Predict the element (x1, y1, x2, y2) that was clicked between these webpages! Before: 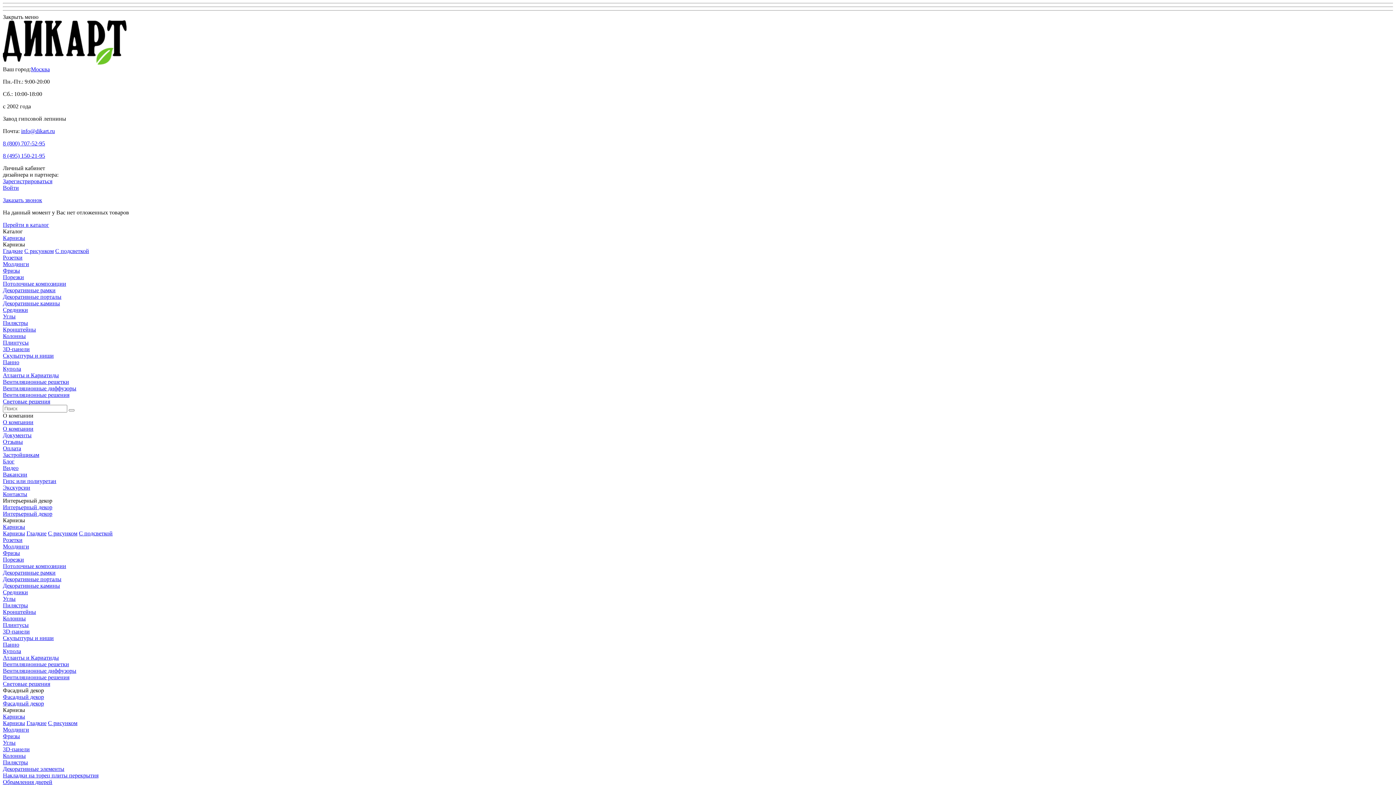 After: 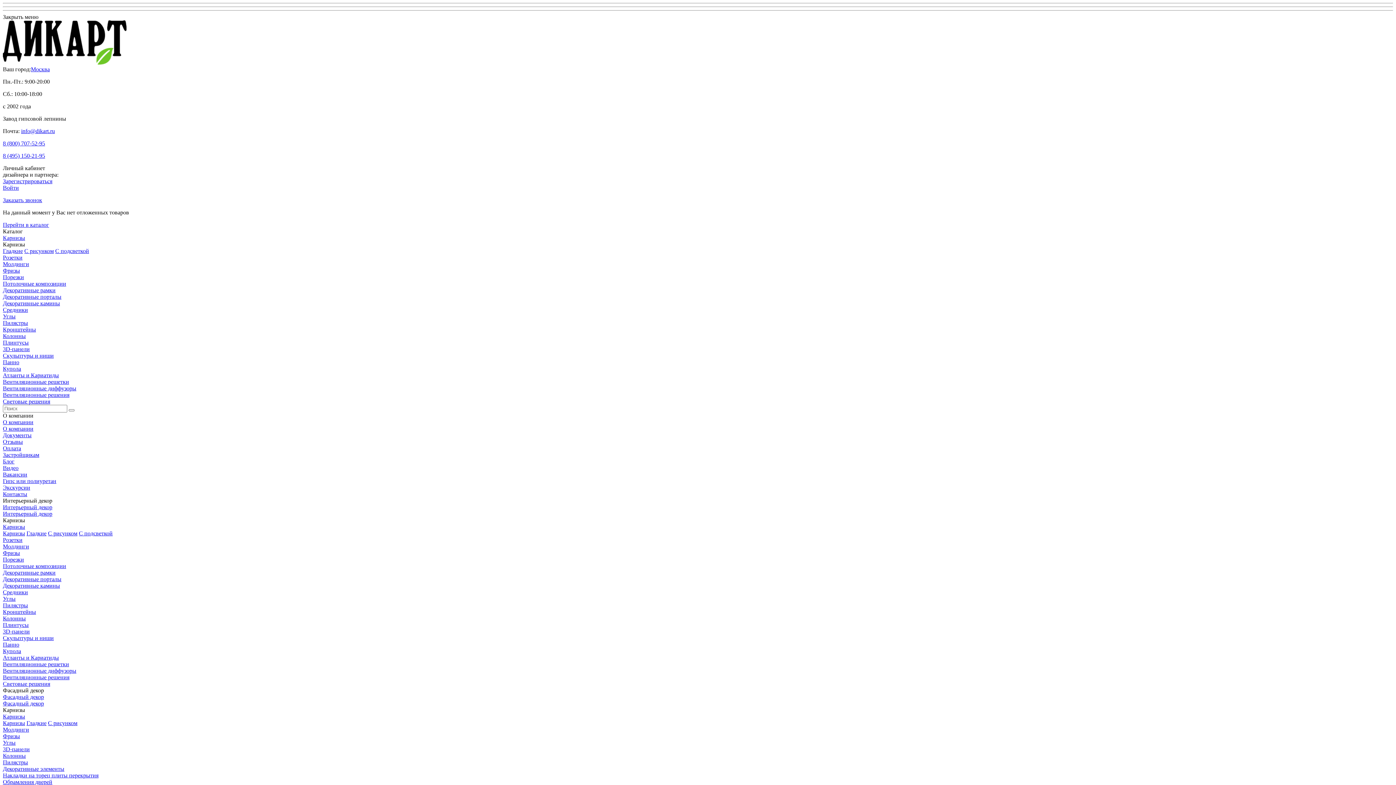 Action: label: Гладкие bbox: (26, 720, 46, 726)